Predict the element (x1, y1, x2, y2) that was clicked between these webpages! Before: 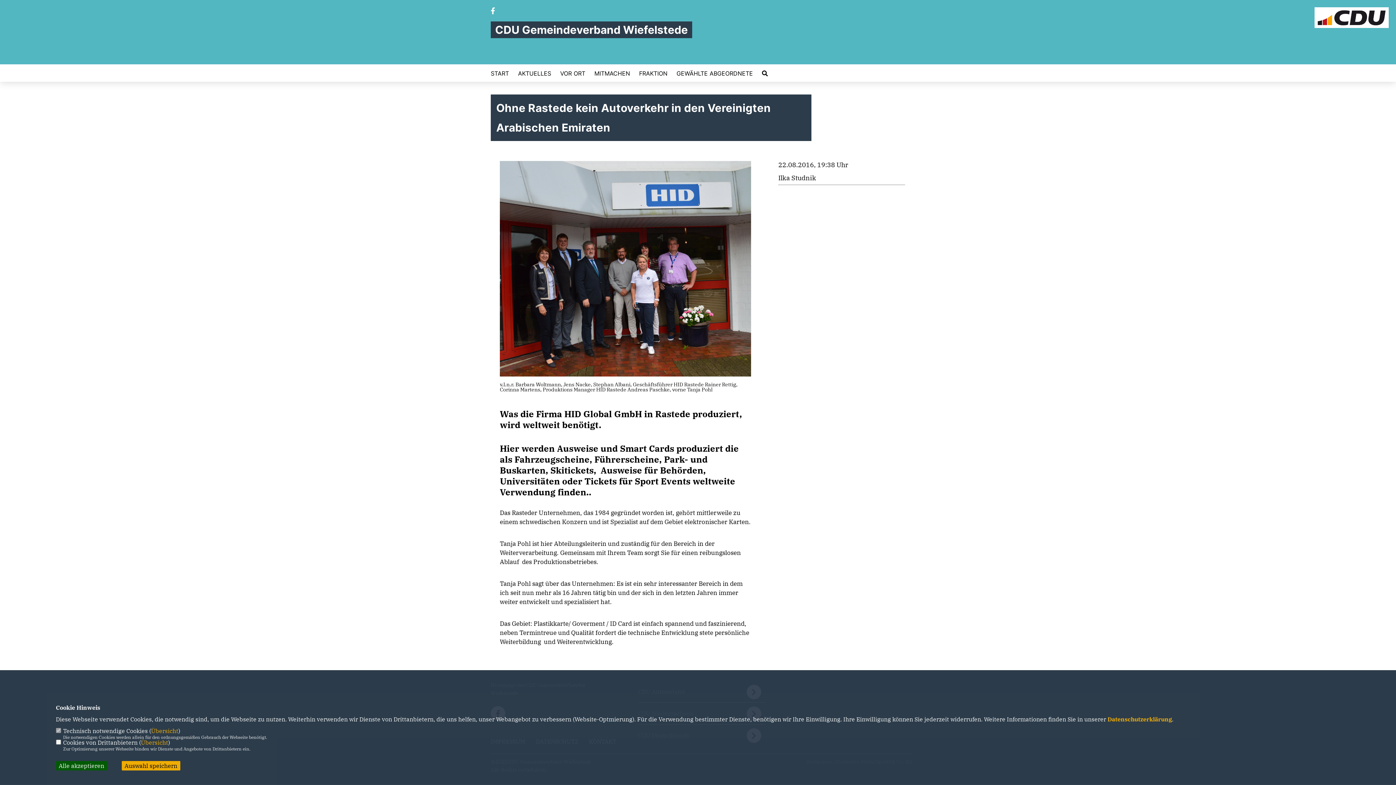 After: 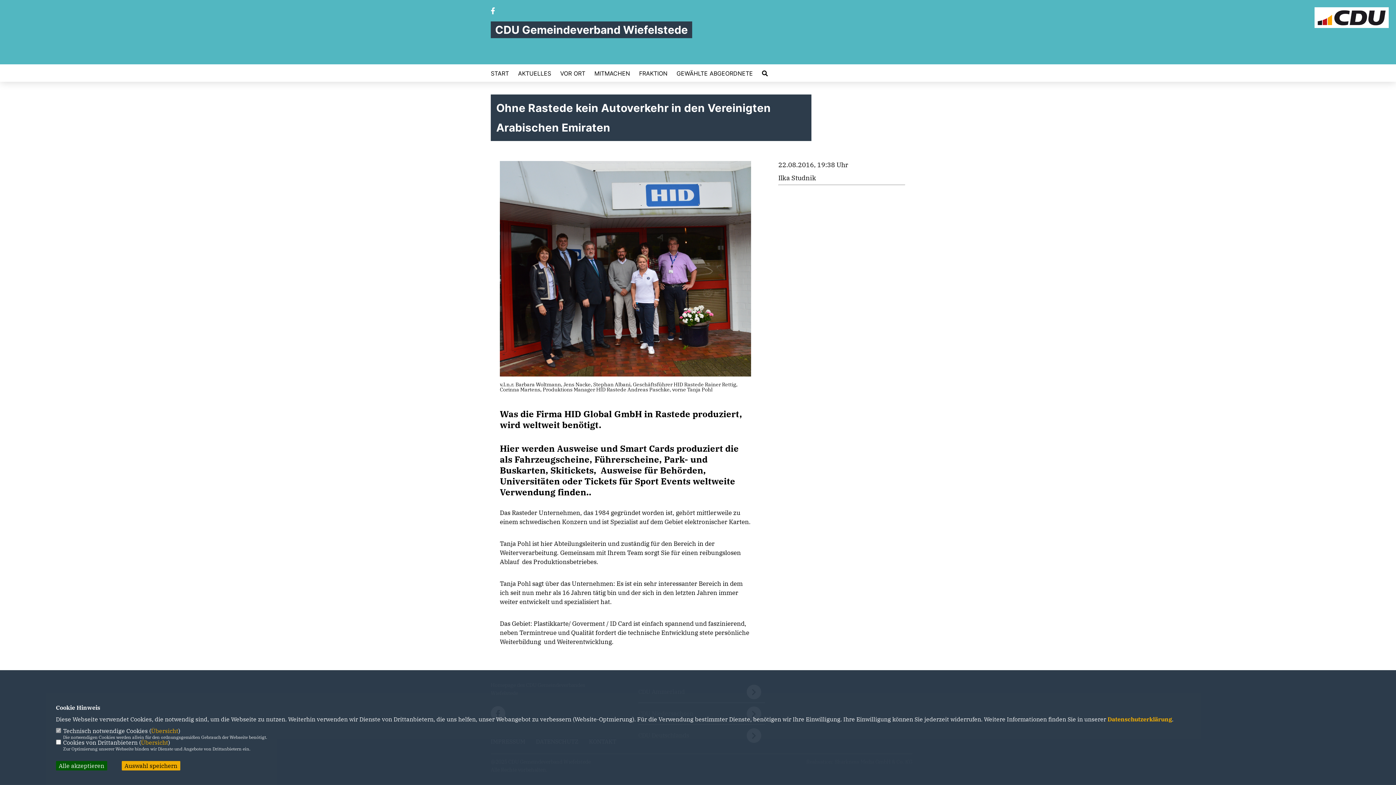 Action: bbox: (490, 8, 495, 14)